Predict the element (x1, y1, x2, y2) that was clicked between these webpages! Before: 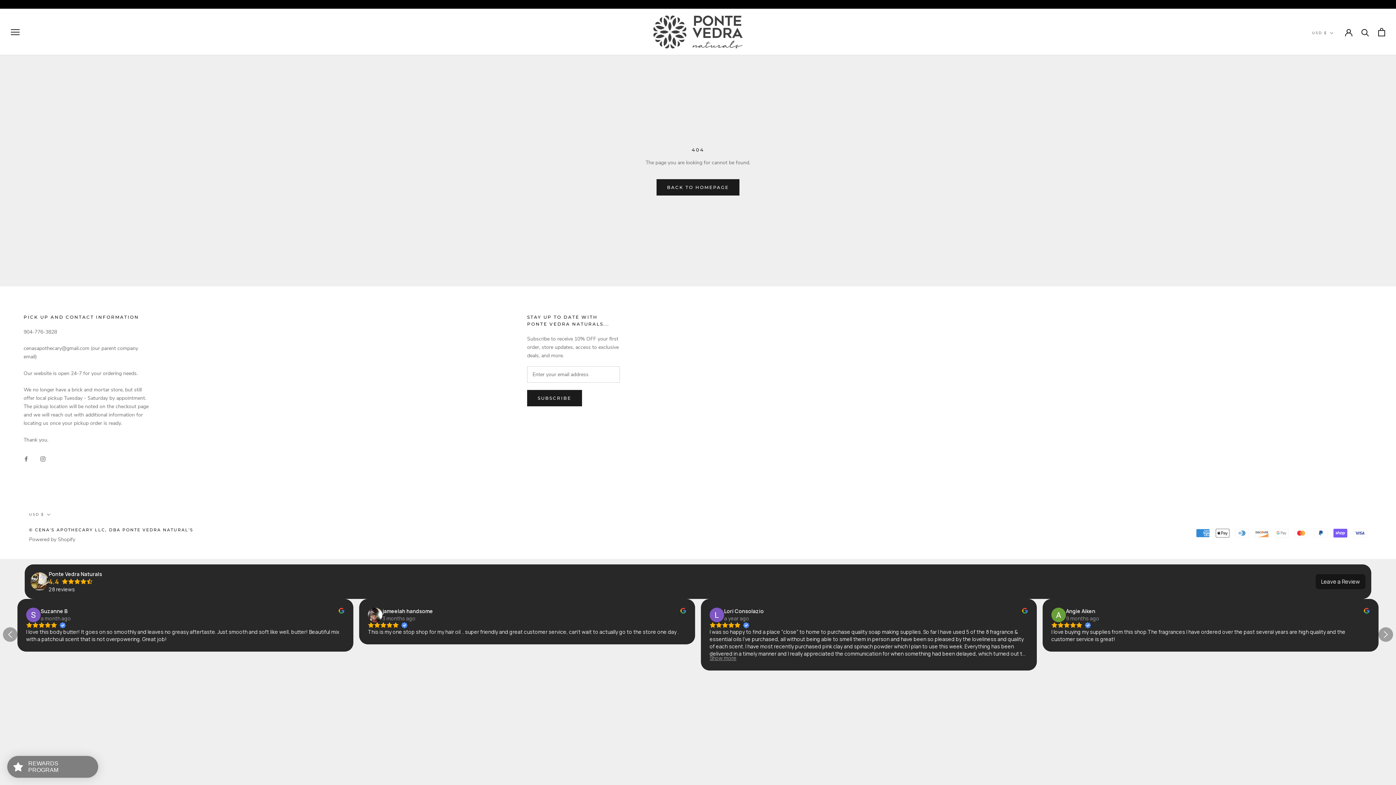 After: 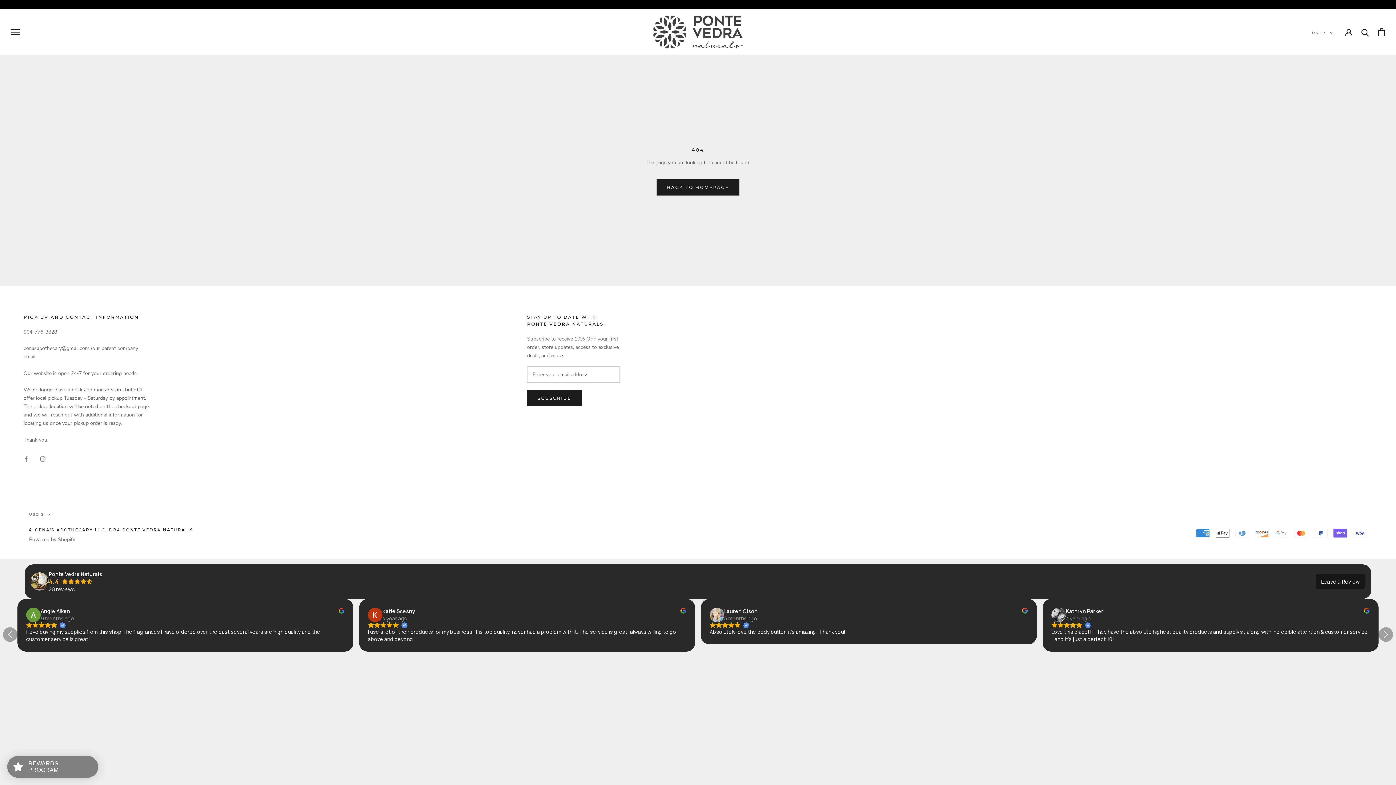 Action: bbox: (48, 578, 92, 585) label: 4.4